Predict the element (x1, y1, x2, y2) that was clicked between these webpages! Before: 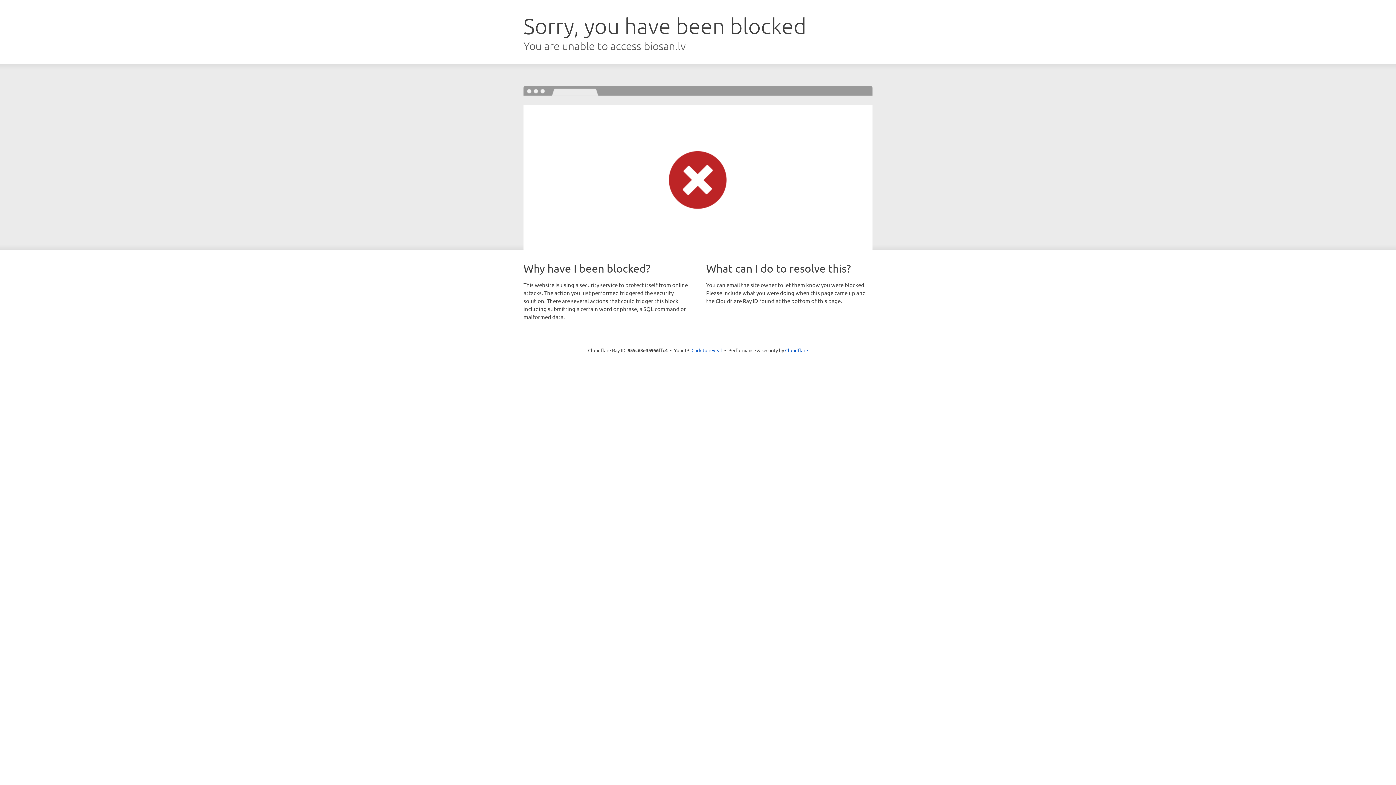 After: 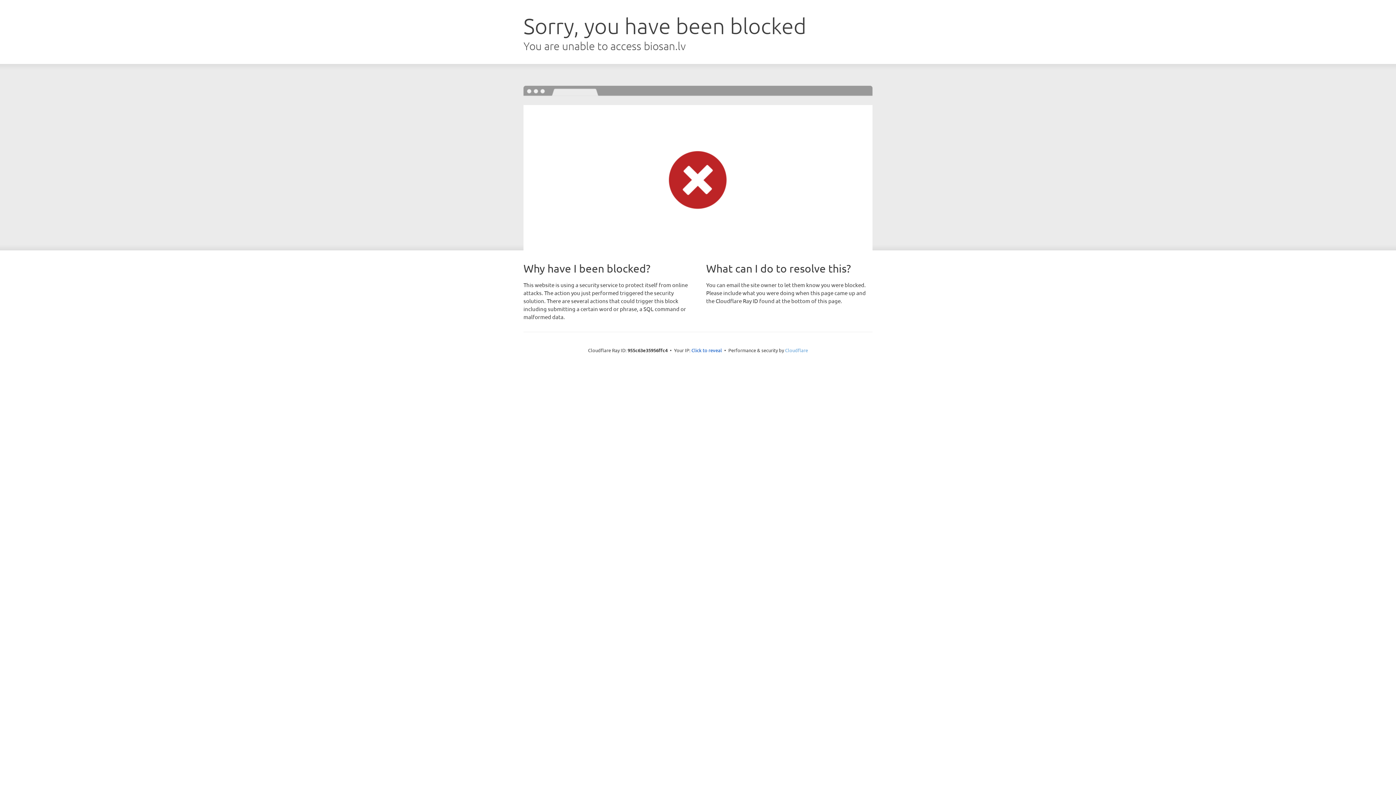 Action: label: Cloudflare bbox: (785, 347, 808, 353)